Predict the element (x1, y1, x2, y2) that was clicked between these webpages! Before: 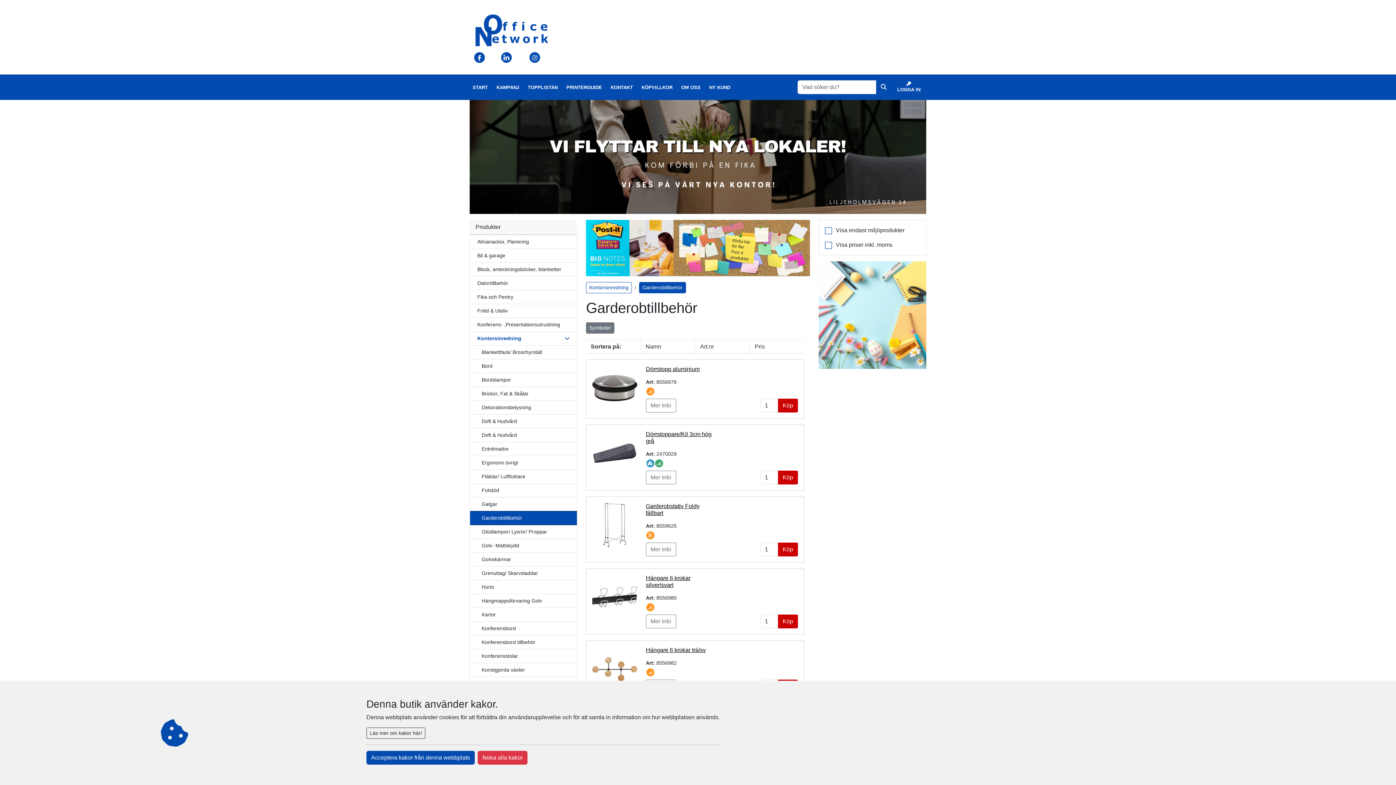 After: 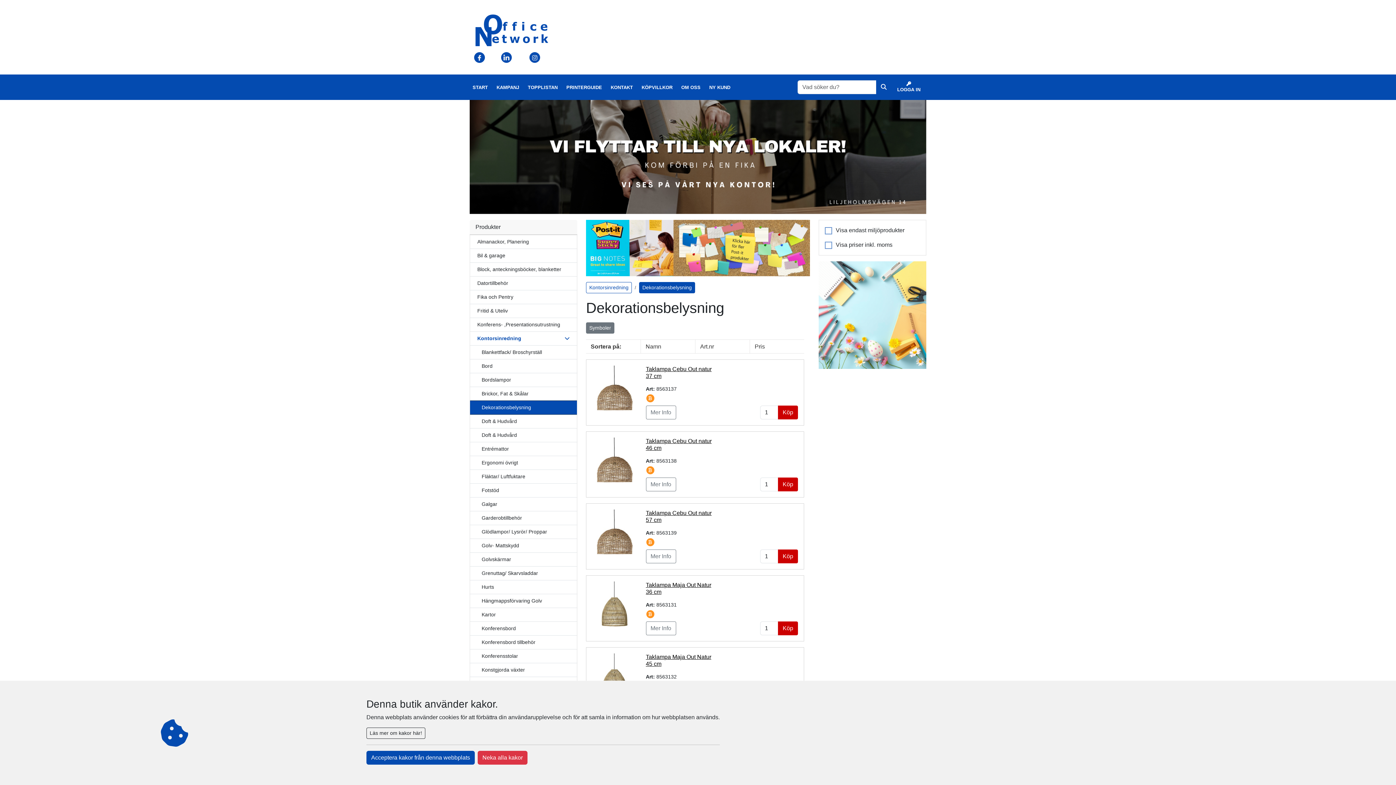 Action: bbox: (481, 404, 531, 410) label: Dekorationsbelysning